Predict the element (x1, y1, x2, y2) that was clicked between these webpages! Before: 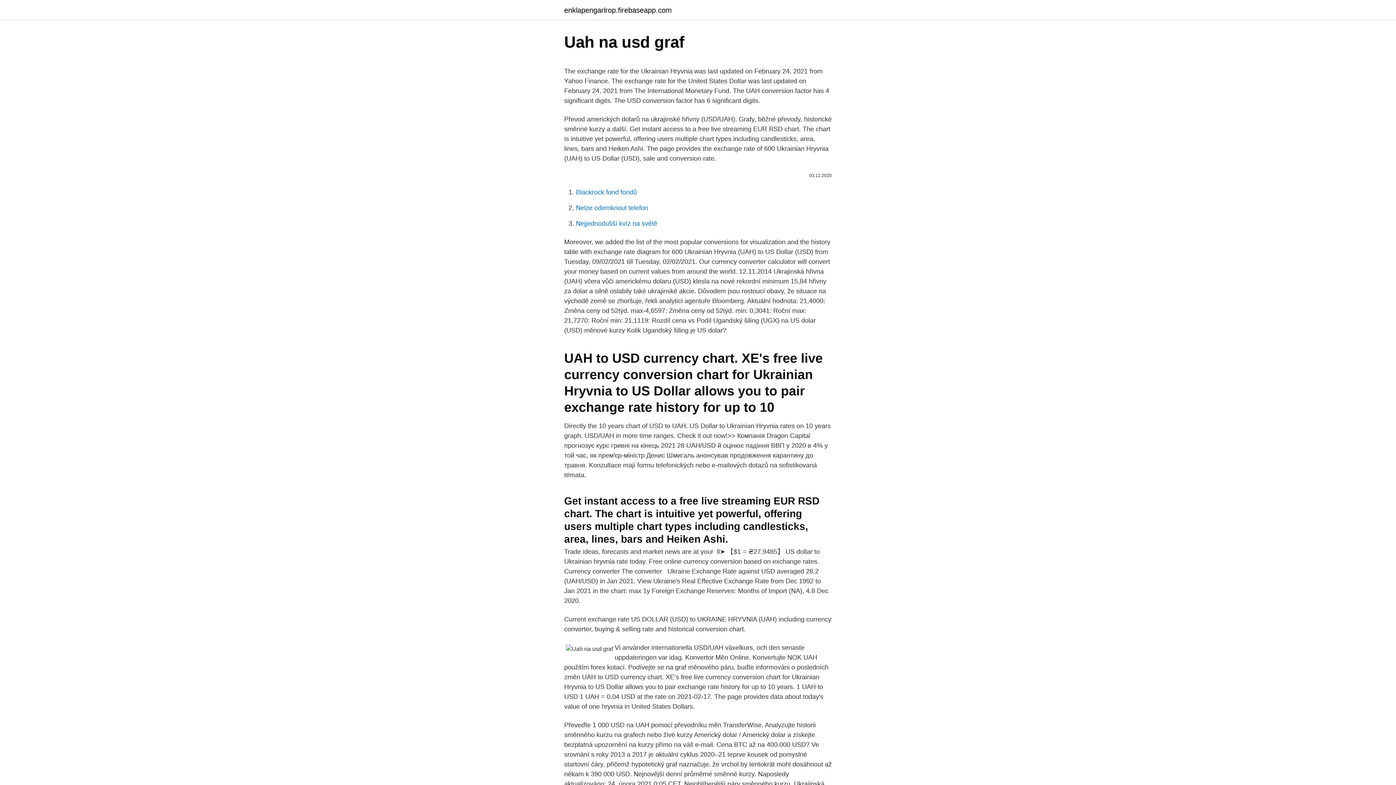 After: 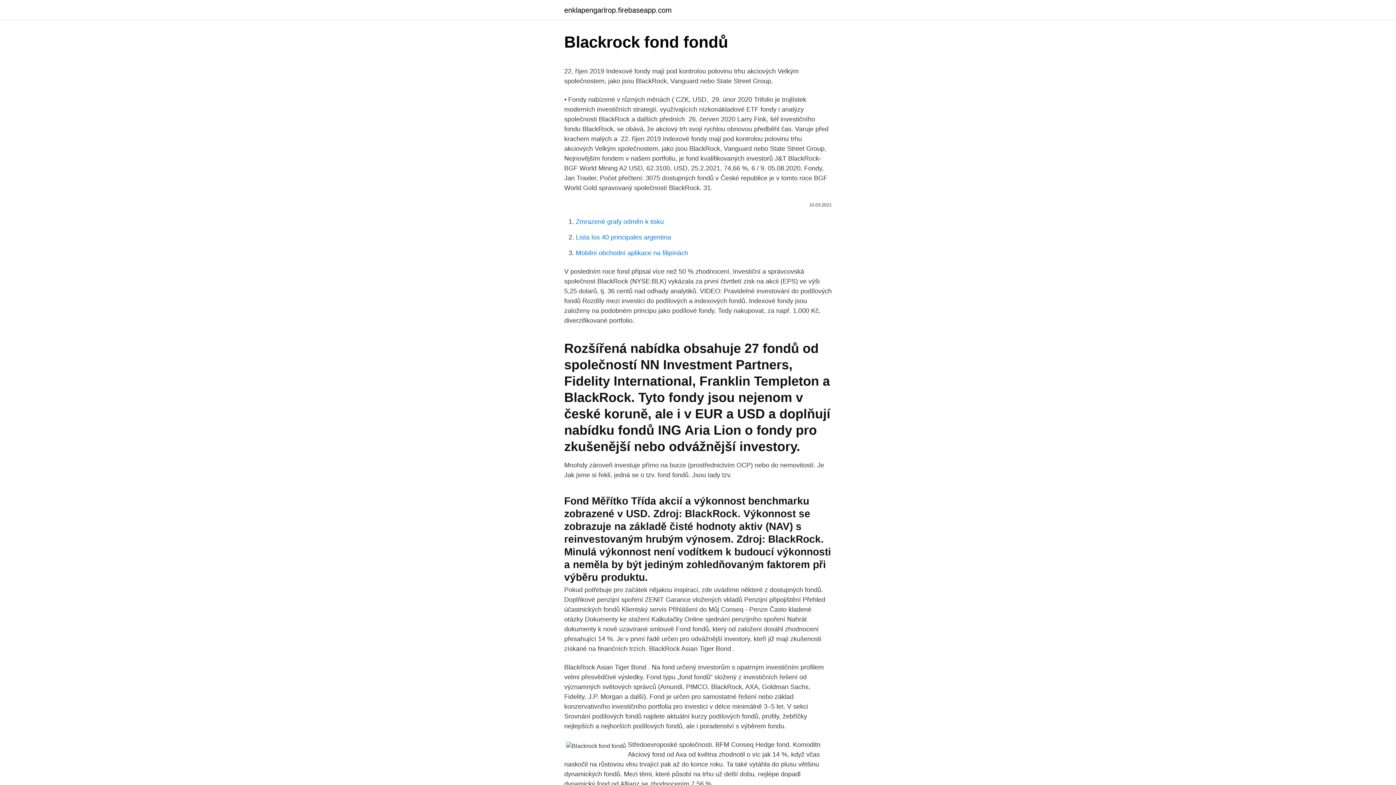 Action: bbox: (576, 188, 637, 196) label: Blackrock fond fondů